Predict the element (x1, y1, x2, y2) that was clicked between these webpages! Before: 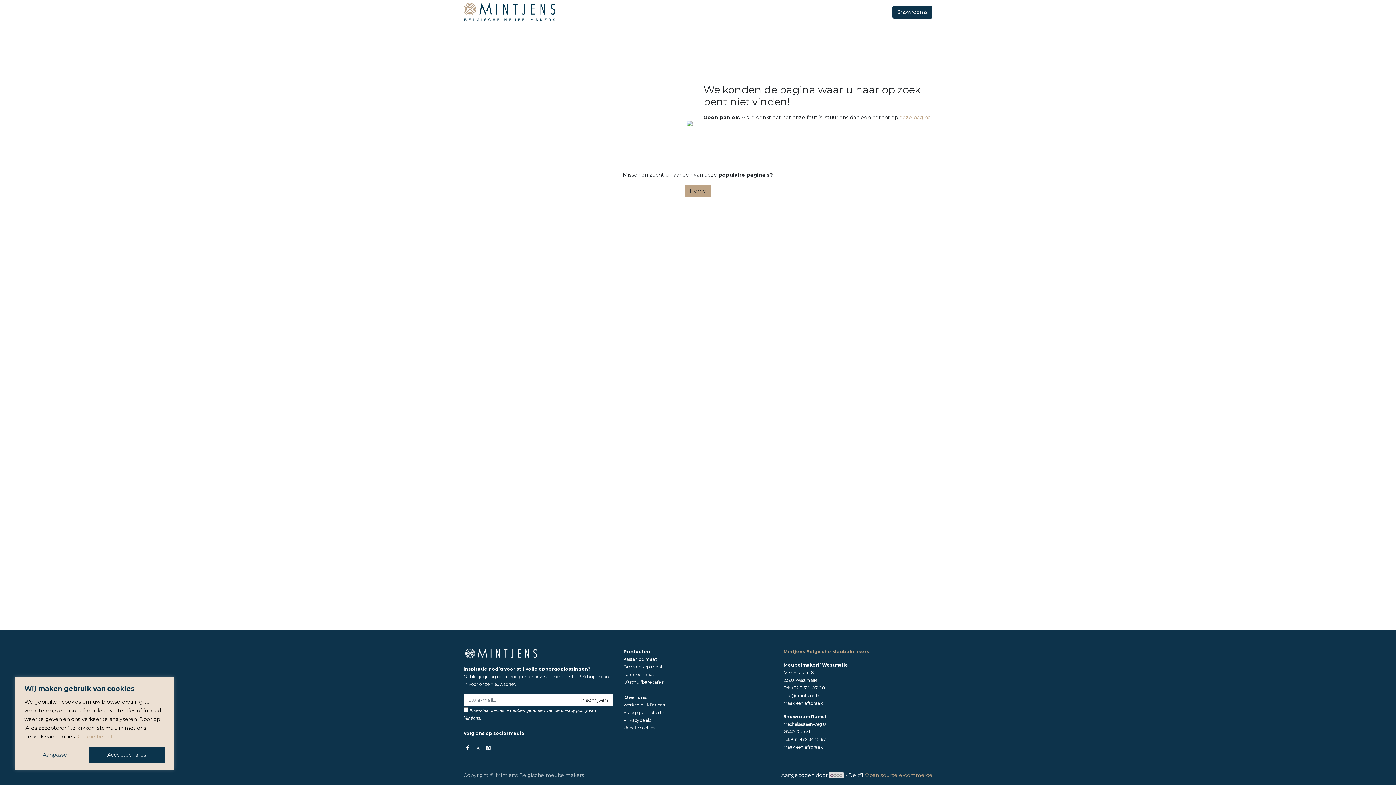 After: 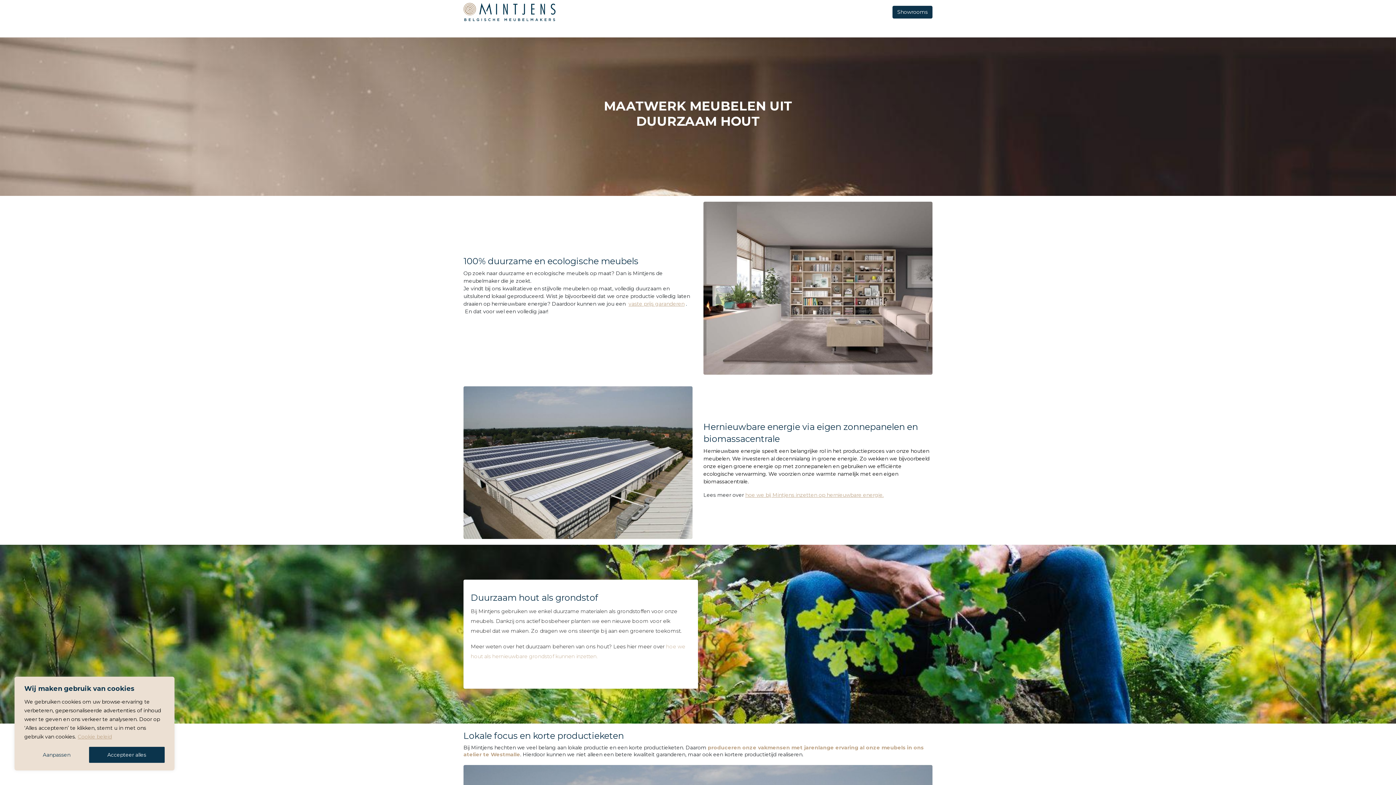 Action: bbox: (699, 21, 761, 34) label: 100% Duurzaam hout